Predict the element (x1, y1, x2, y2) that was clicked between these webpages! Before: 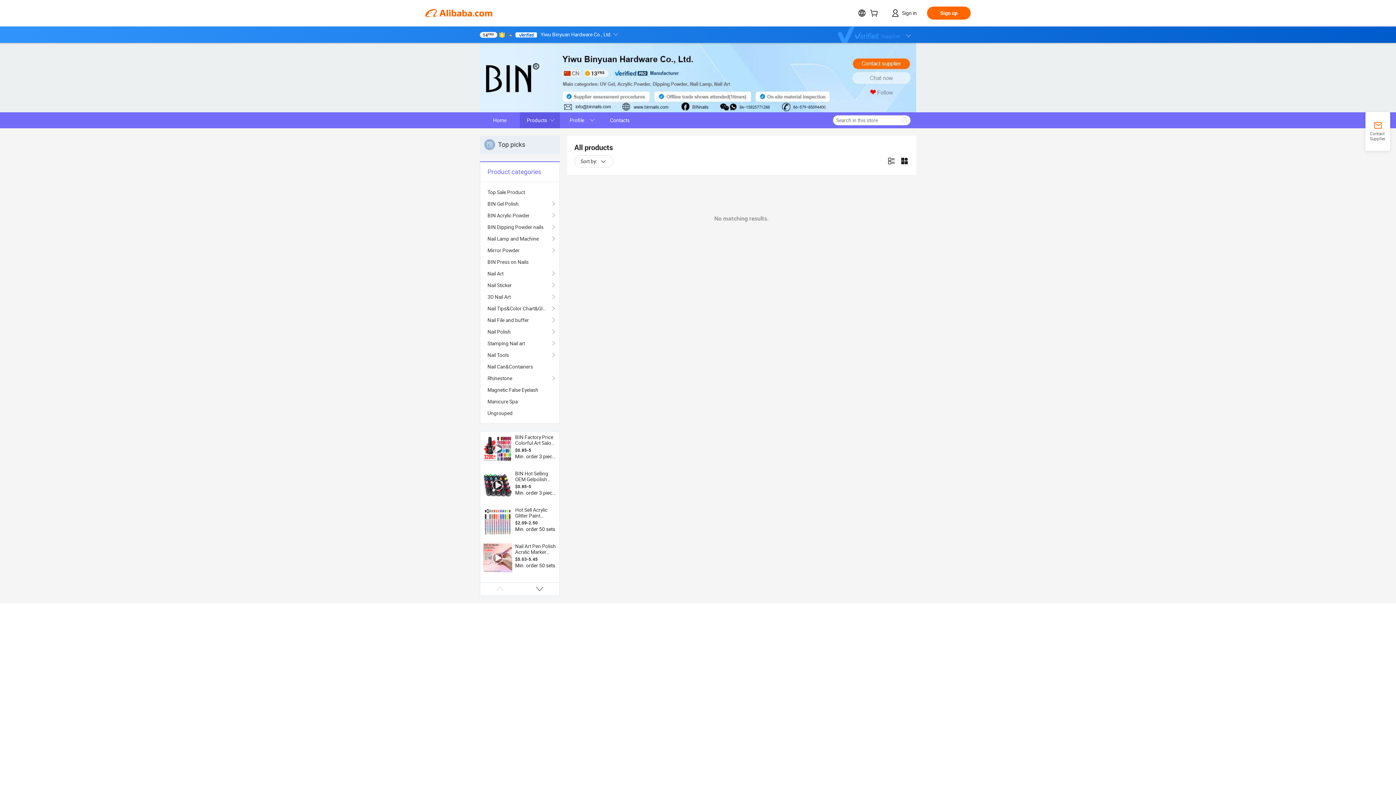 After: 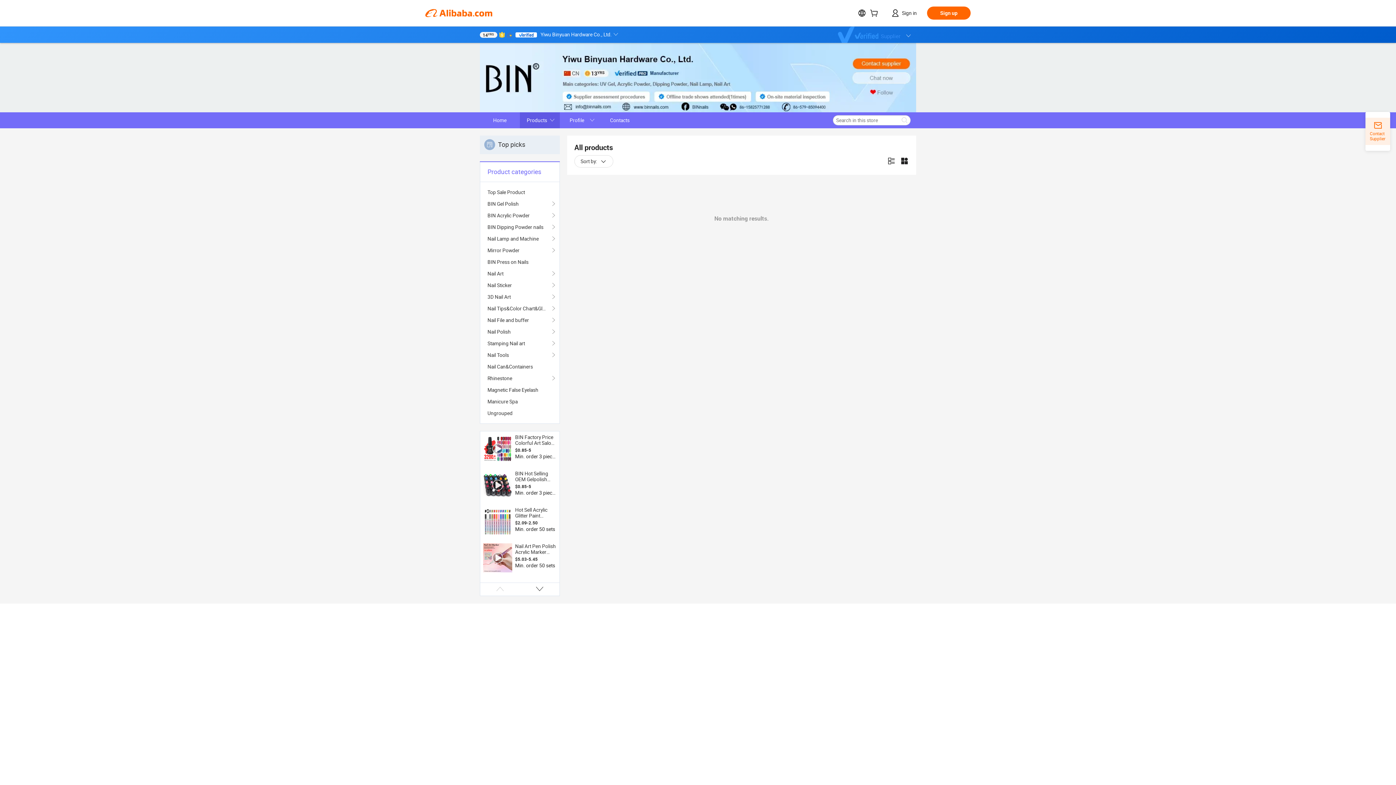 Action: label: Contact Supplier bbox: (1365, 121, 1390, 141)